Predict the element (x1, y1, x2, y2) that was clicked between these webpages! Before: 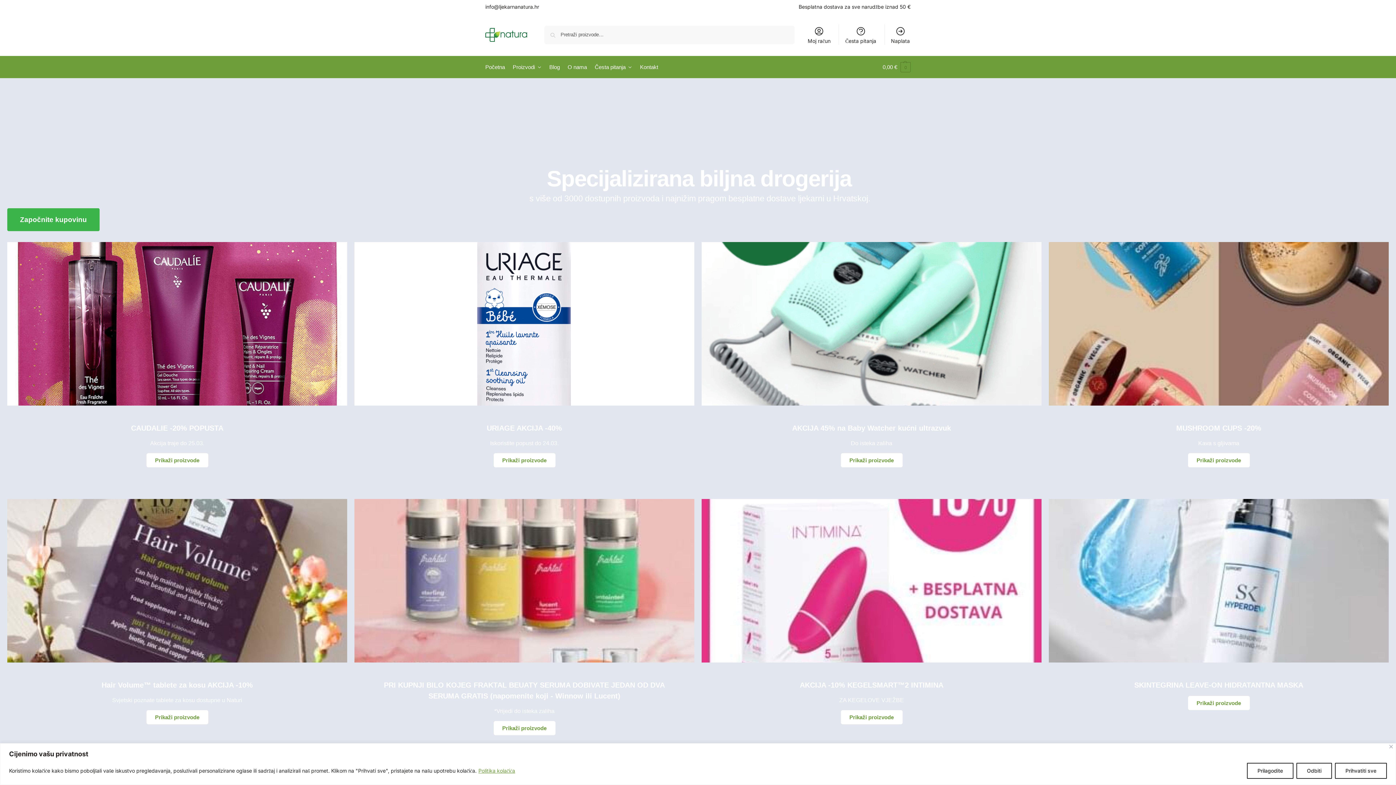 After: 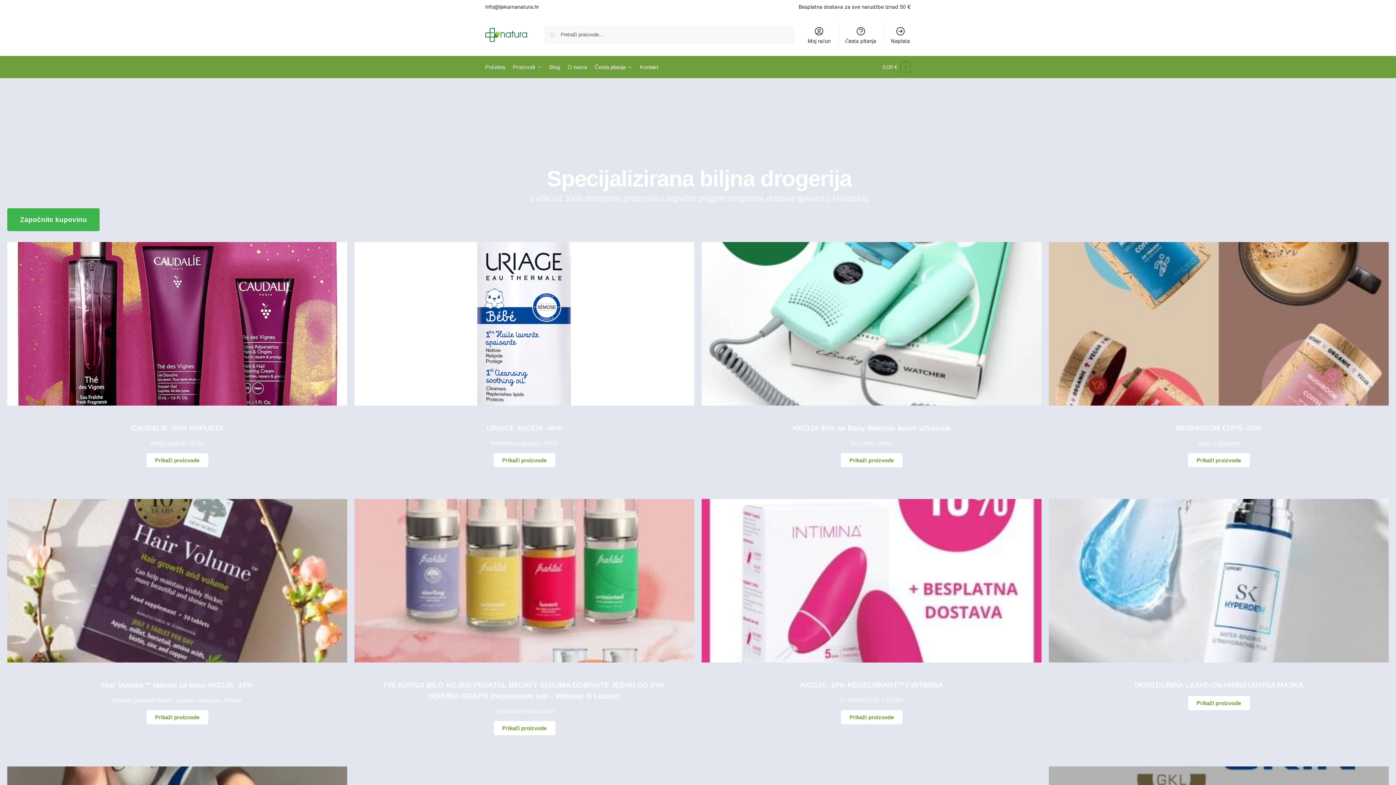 Action: label: Prihvatiti sve bbox: (1335, 763, 1387, 779)